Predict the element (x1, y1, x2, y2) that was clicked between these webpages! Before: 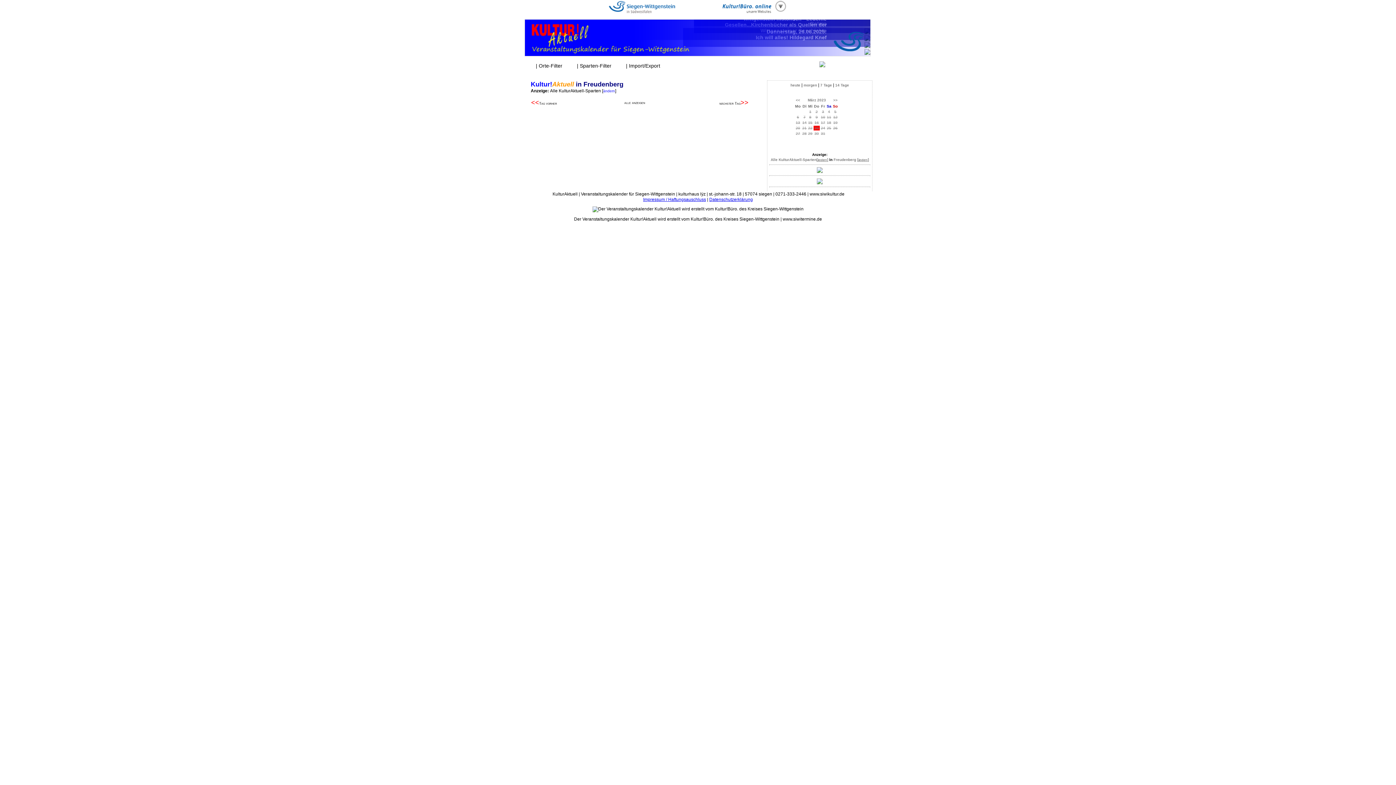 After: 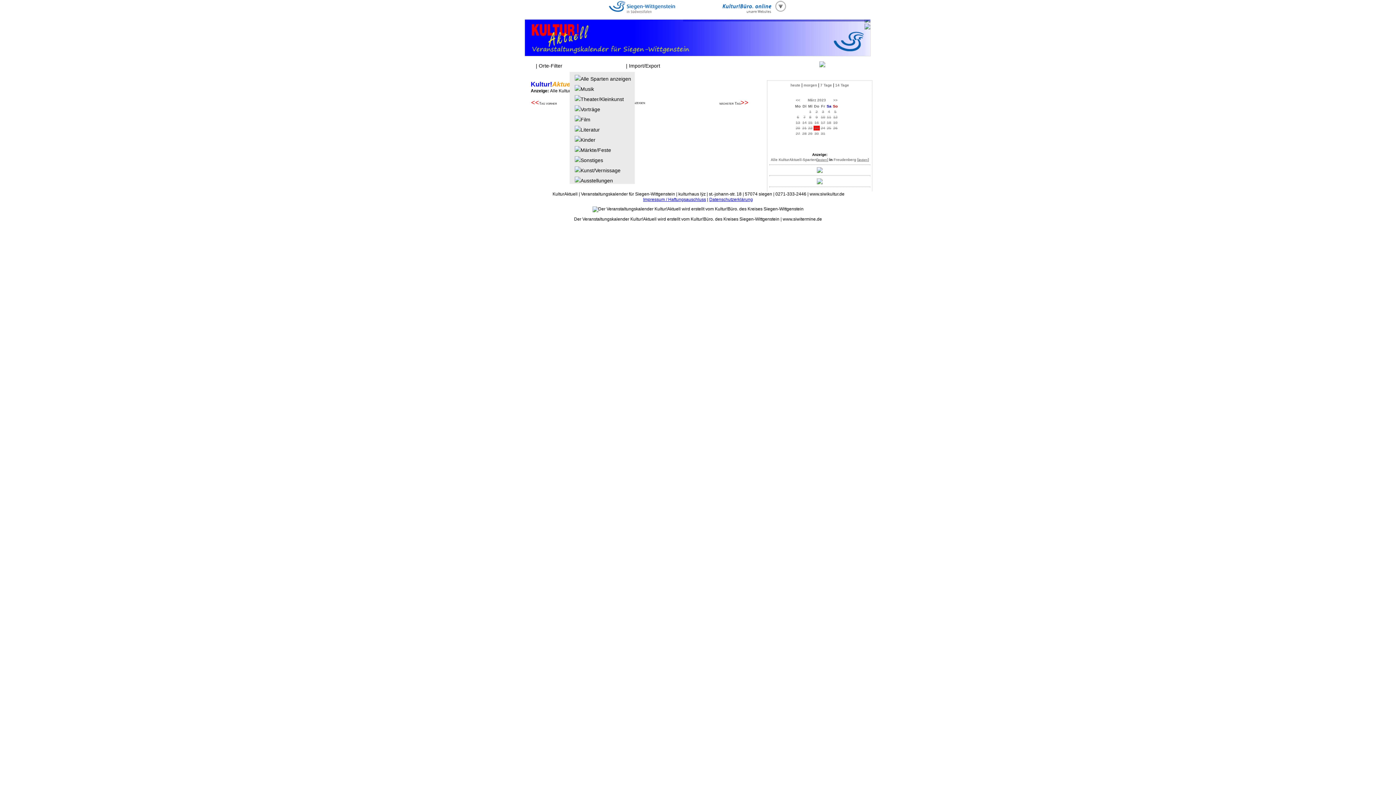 Action: bbox: (569, 58, 618, 72) label: | Sparten-Filter